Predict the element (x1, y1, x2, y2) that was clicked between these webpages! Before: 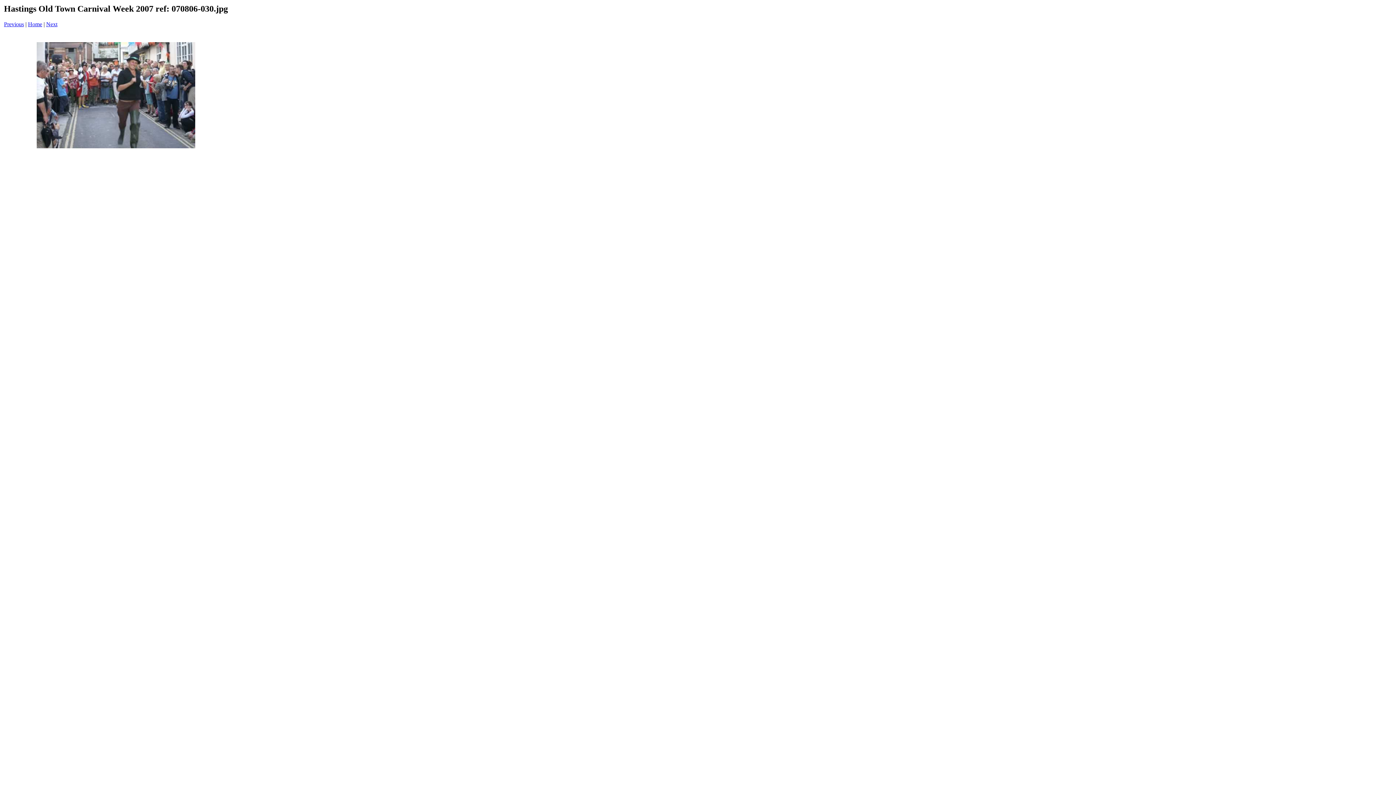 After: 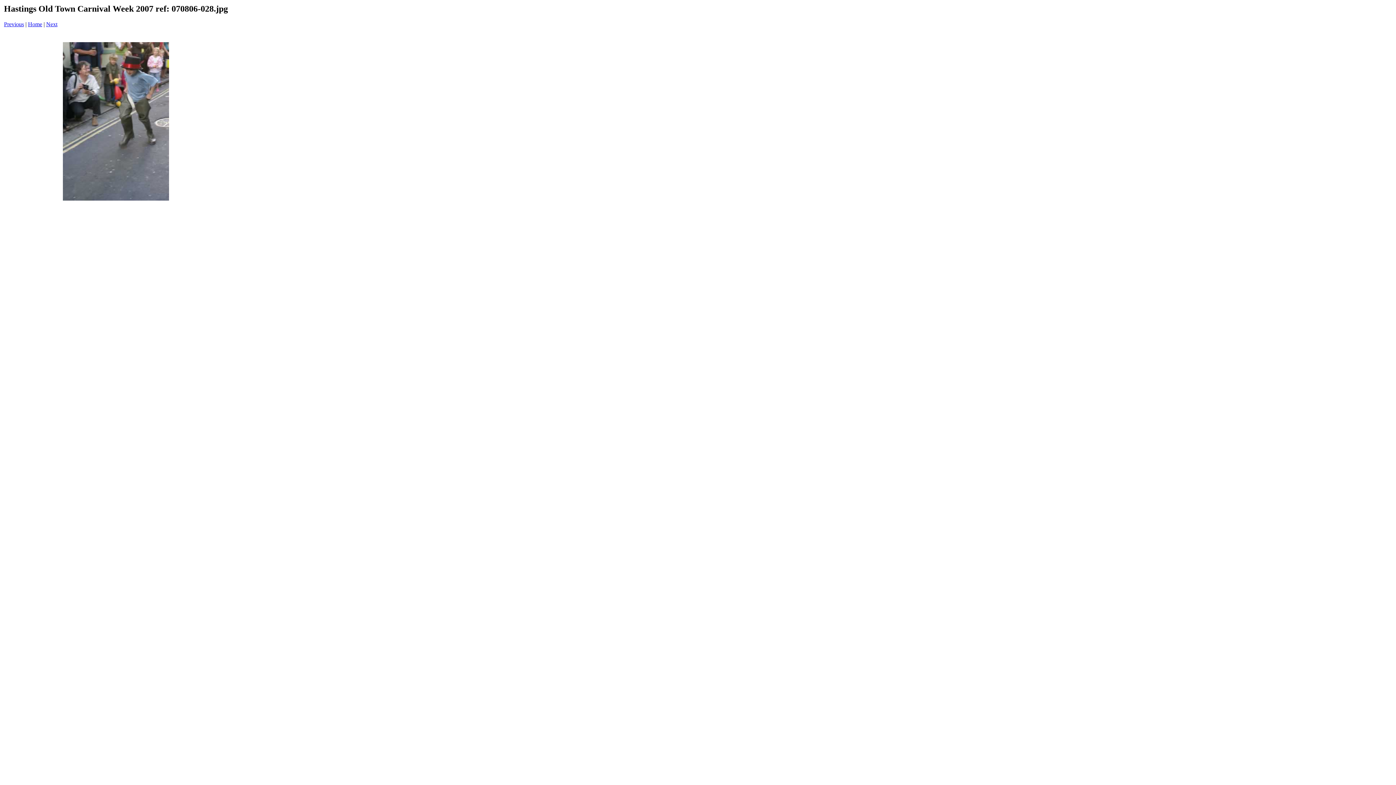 Action: label: Previous bbox: (4, 21, 24, 27)